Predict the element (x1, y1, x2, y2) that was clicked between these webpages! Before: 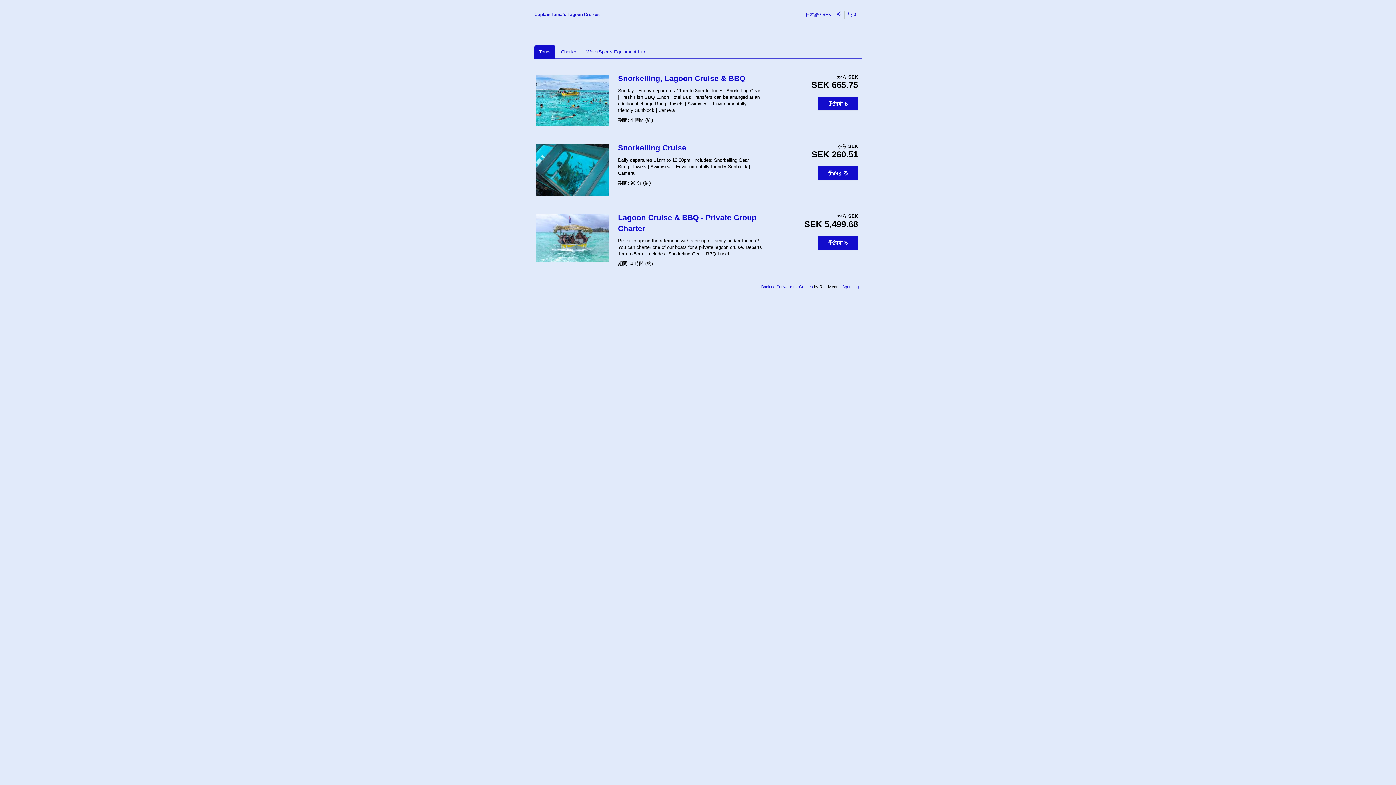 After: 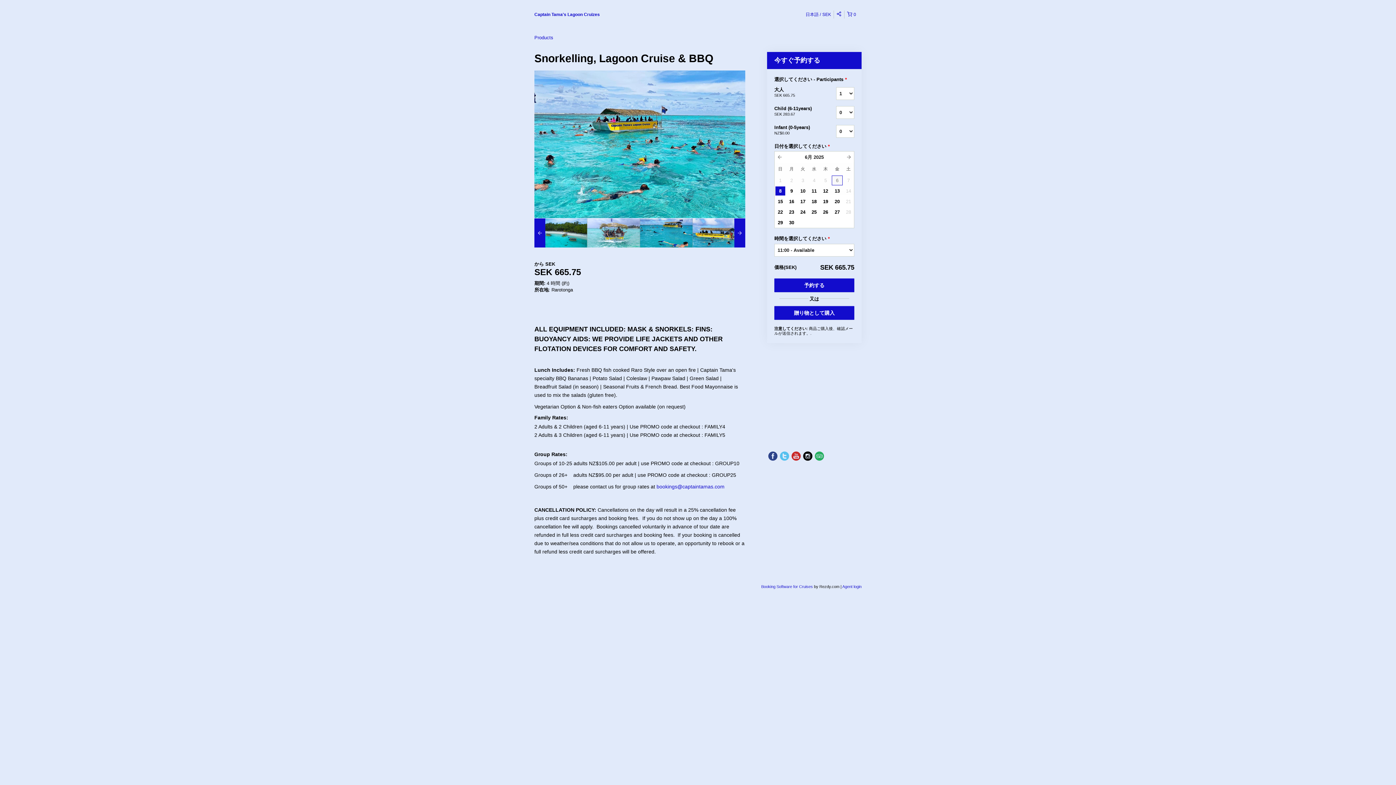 Action: bbox: (534, 73, 610, 127)